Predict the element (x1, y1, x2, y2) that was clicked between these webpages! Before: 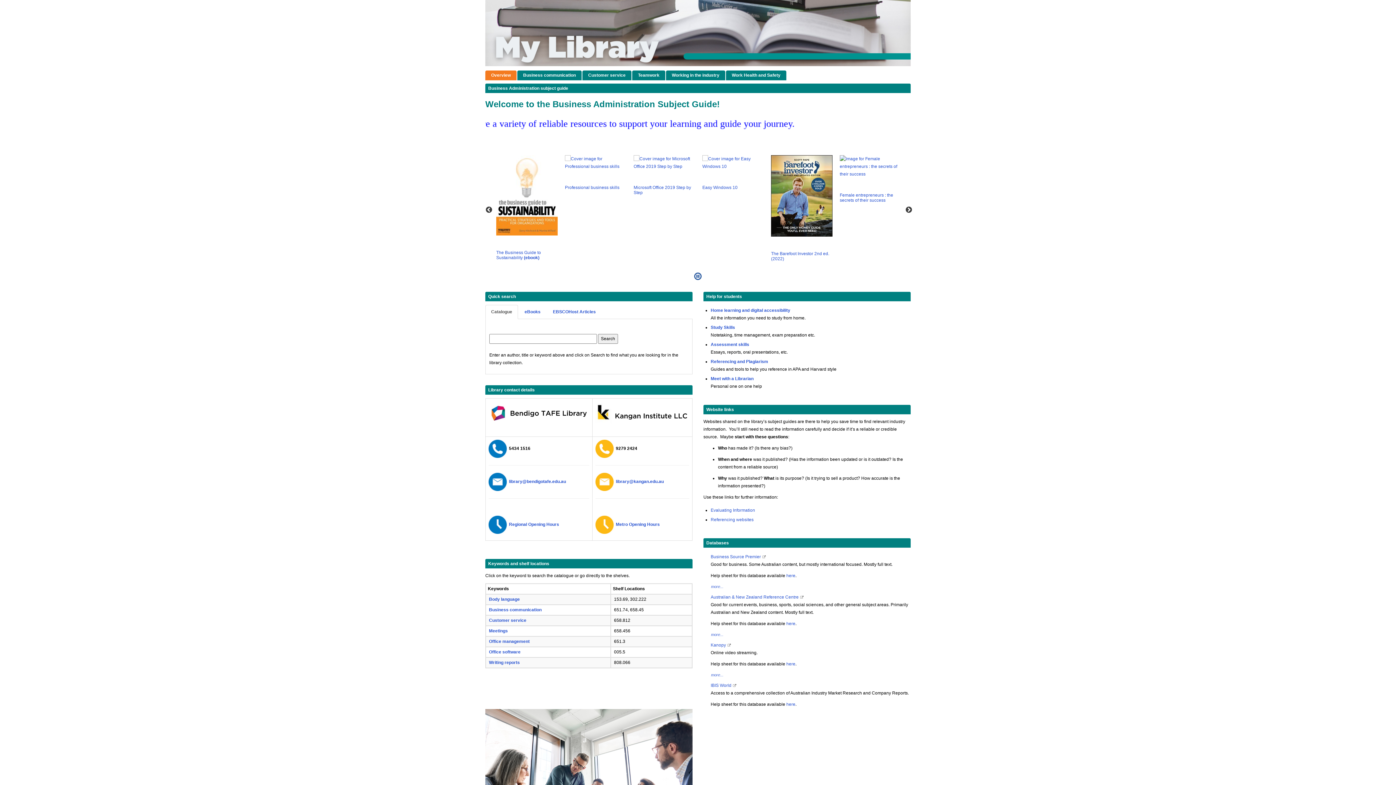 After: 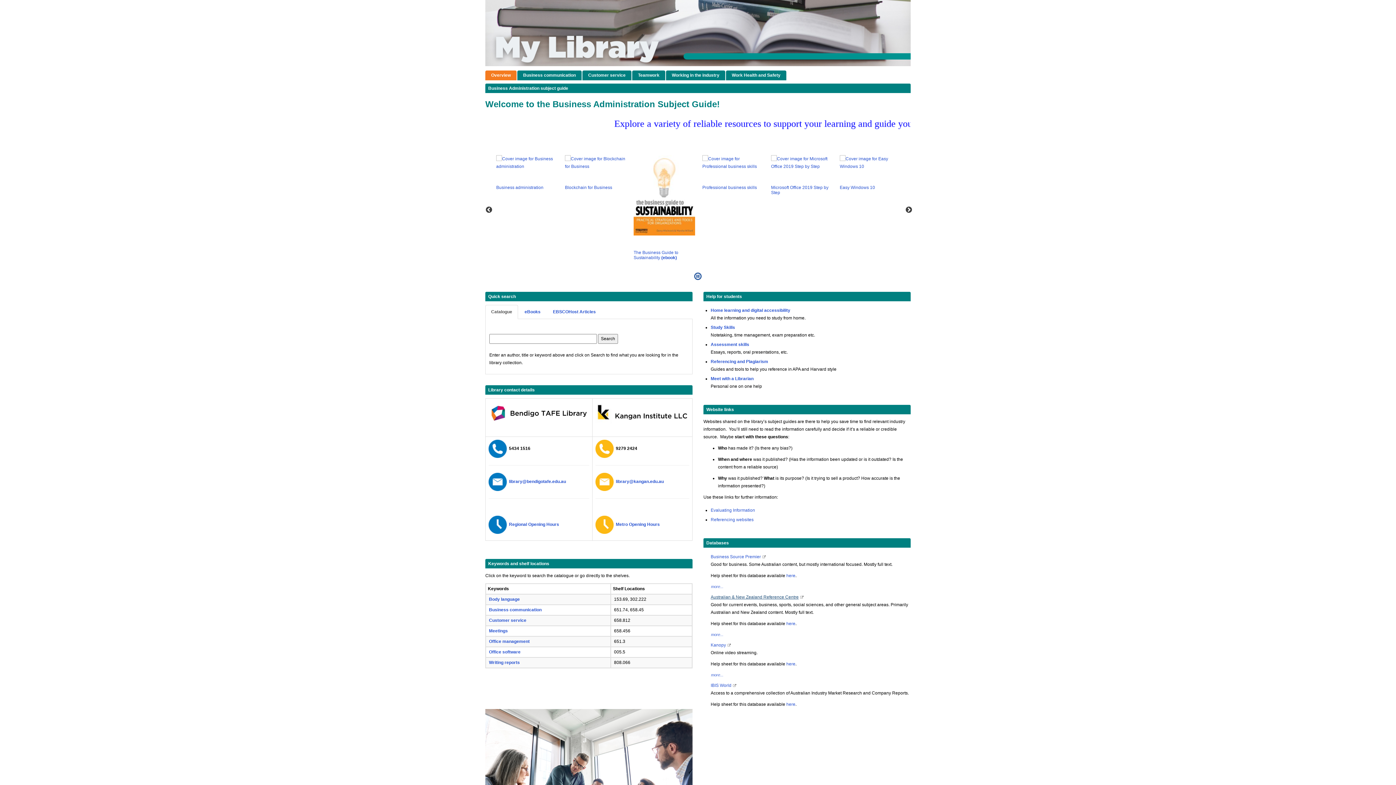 Action: bbox: (710, 594, 798, 599) label: Australian & New Zealand Reference Centre